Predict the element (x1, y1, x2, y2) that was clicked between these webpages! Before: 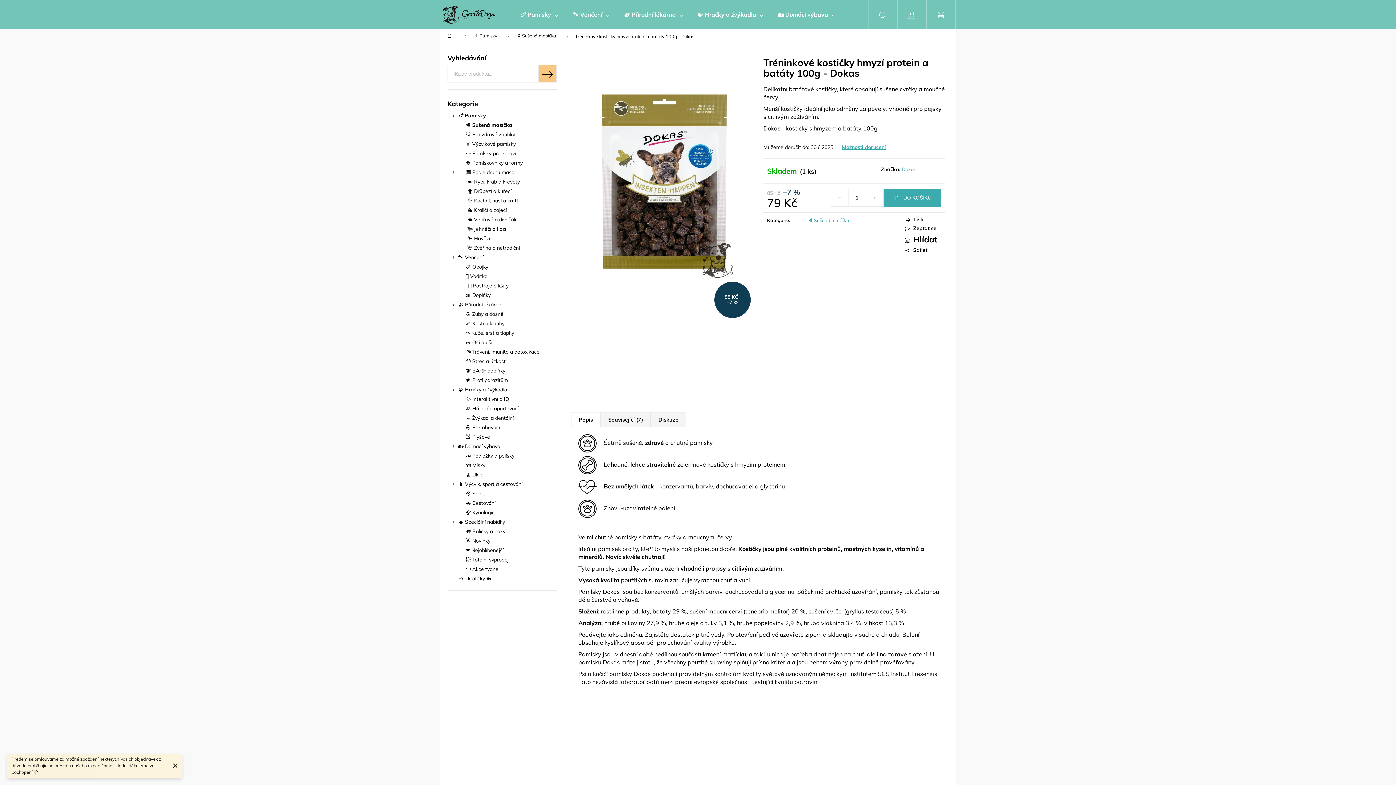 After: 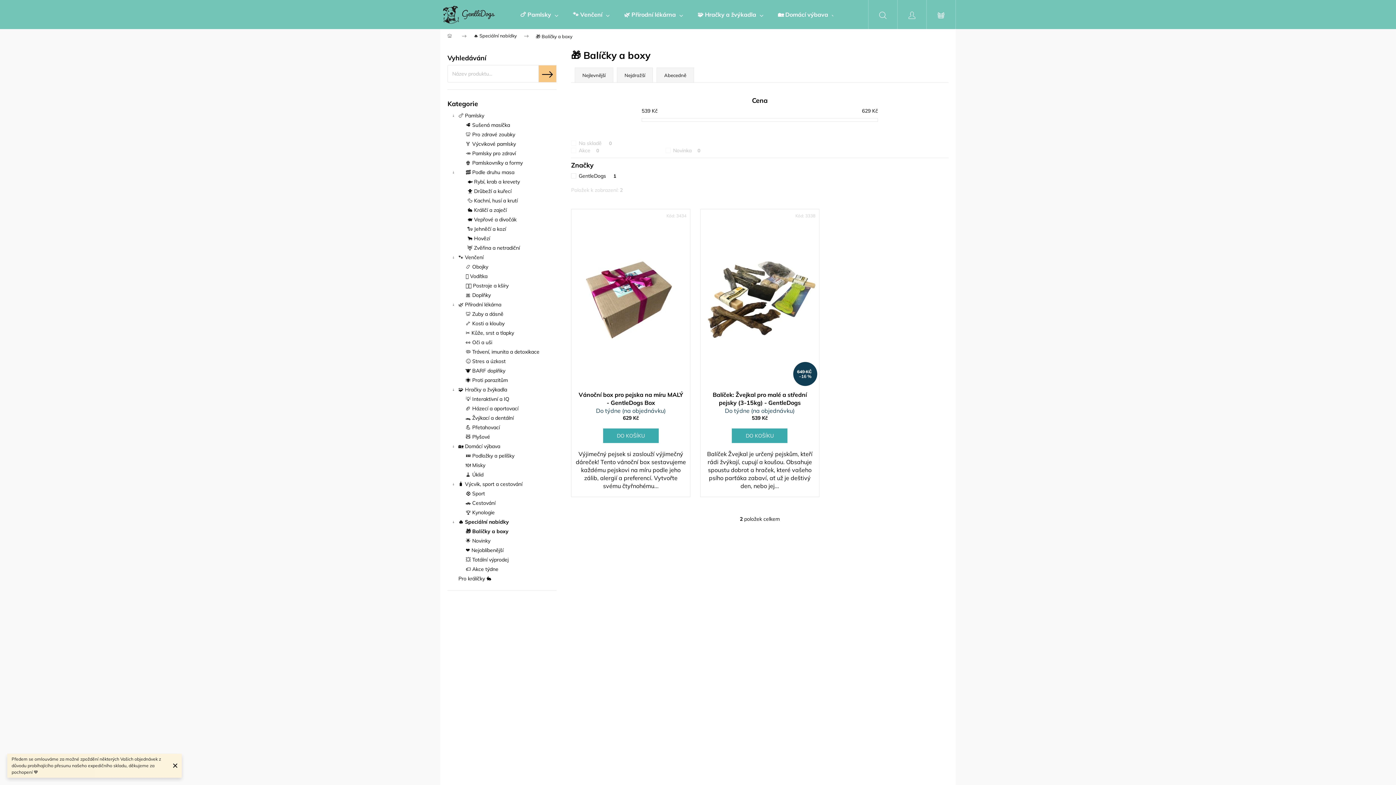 Action: bbox: (447, 526, 556, 536) label: 🎁 Balíčky a boxy